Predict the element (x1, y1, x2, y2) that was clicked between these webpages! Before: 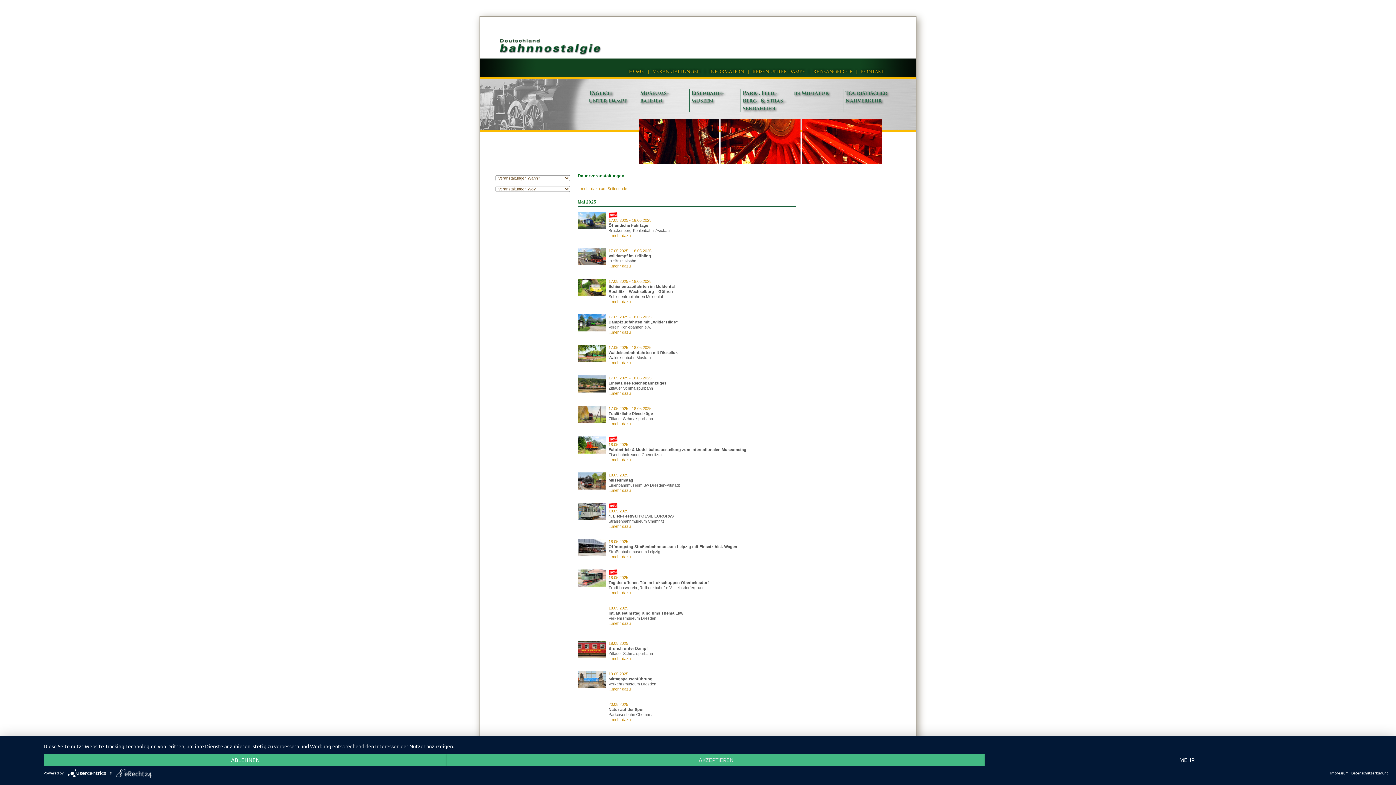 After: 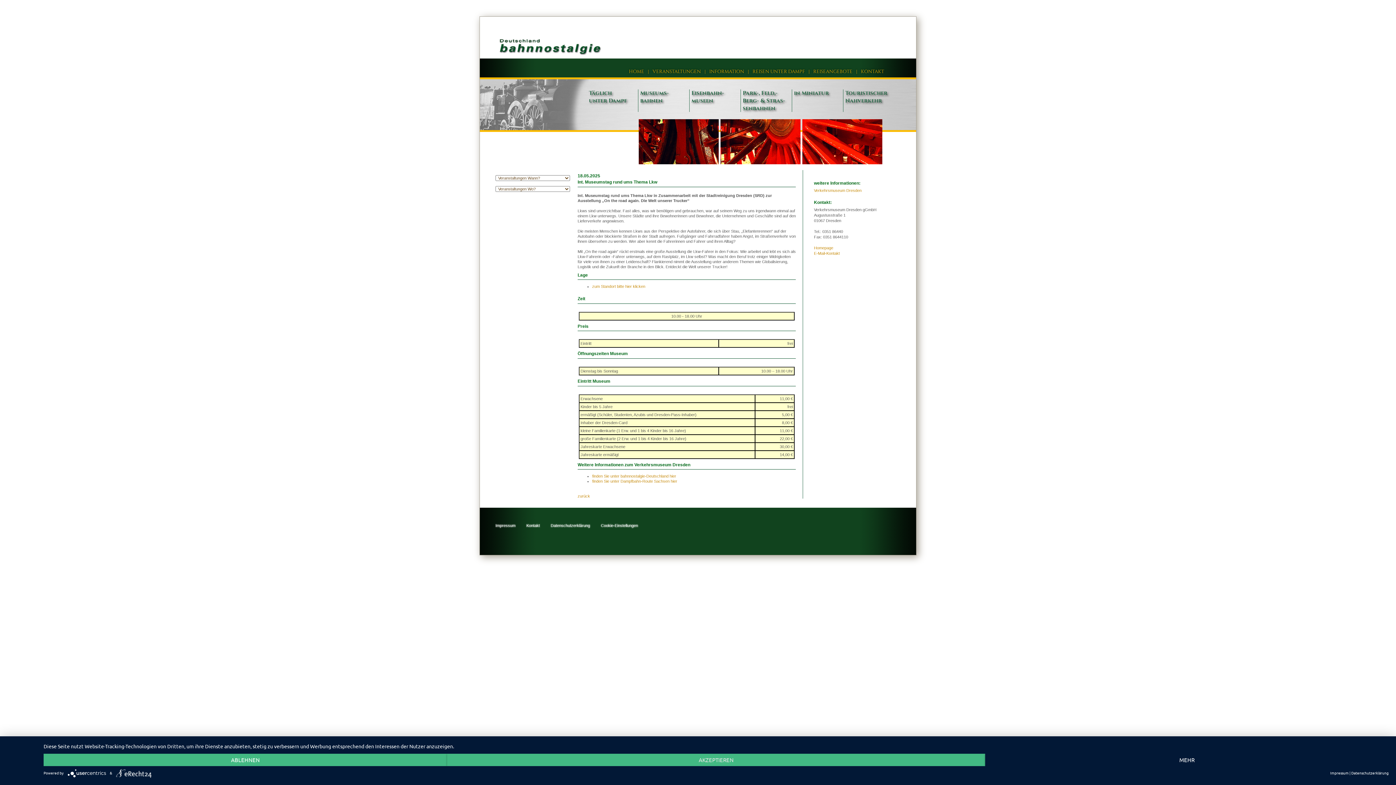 Action: bbox: (608, 606, 628, 610) label: 18.05.2025